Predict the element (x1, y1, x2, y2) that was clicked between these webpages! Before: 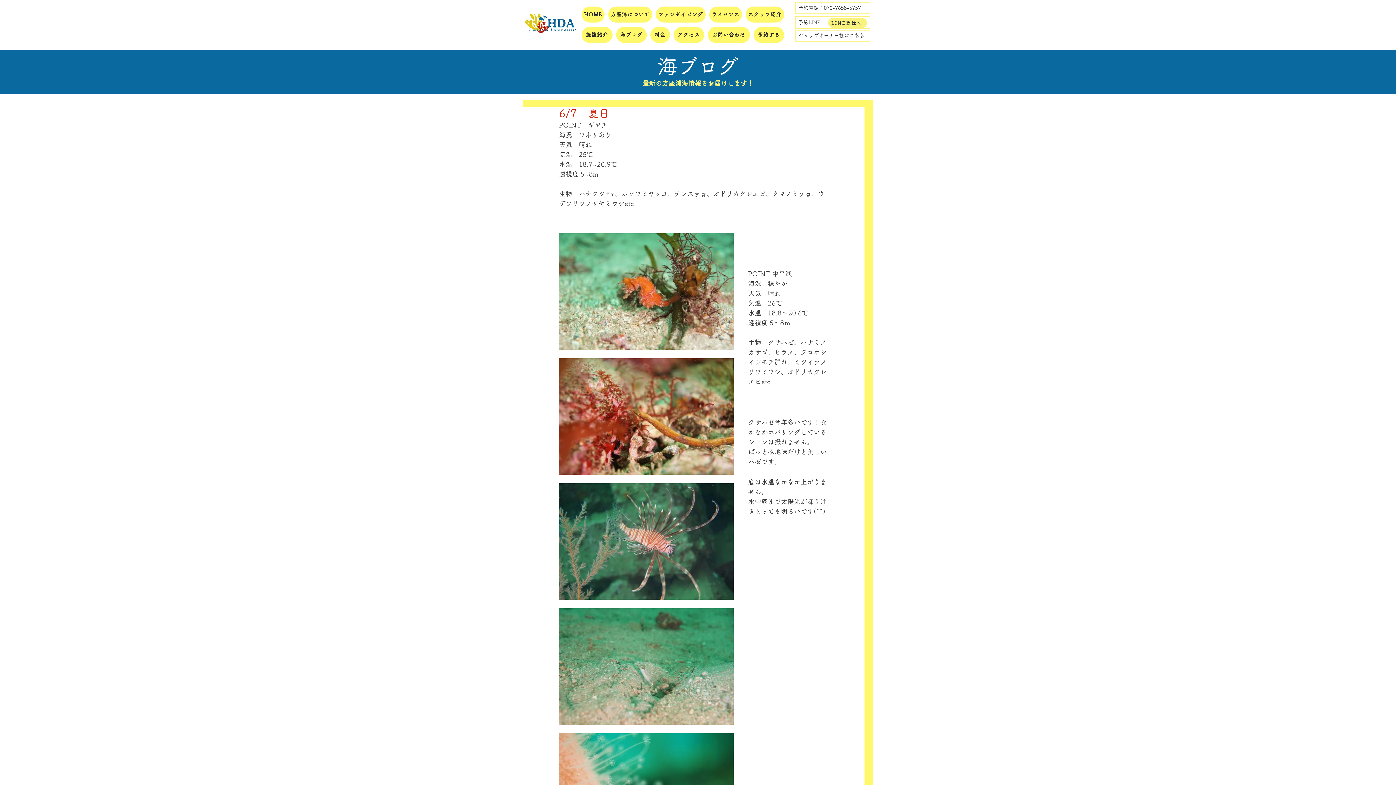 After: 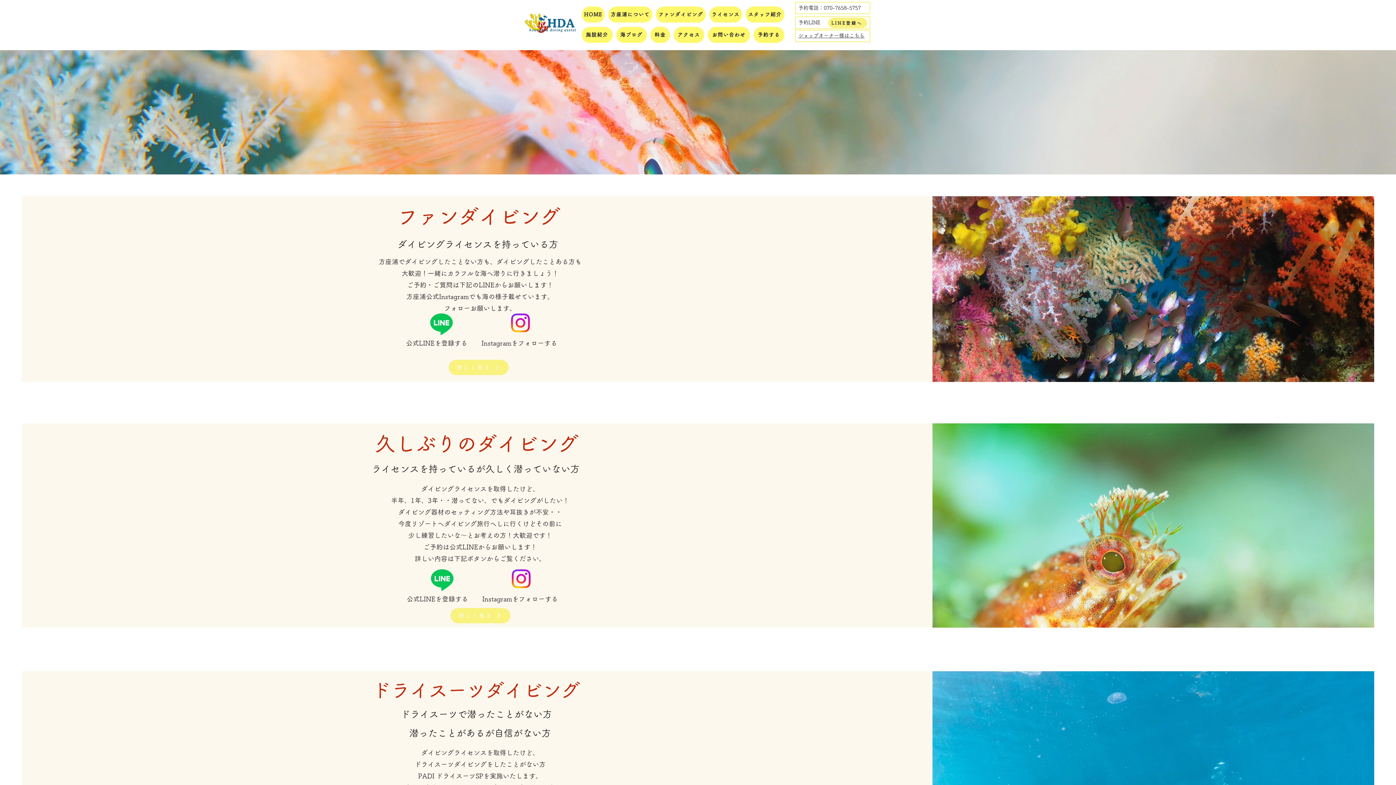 Action: bbox: (656, 6, 705, 22) label: ファンダイビング